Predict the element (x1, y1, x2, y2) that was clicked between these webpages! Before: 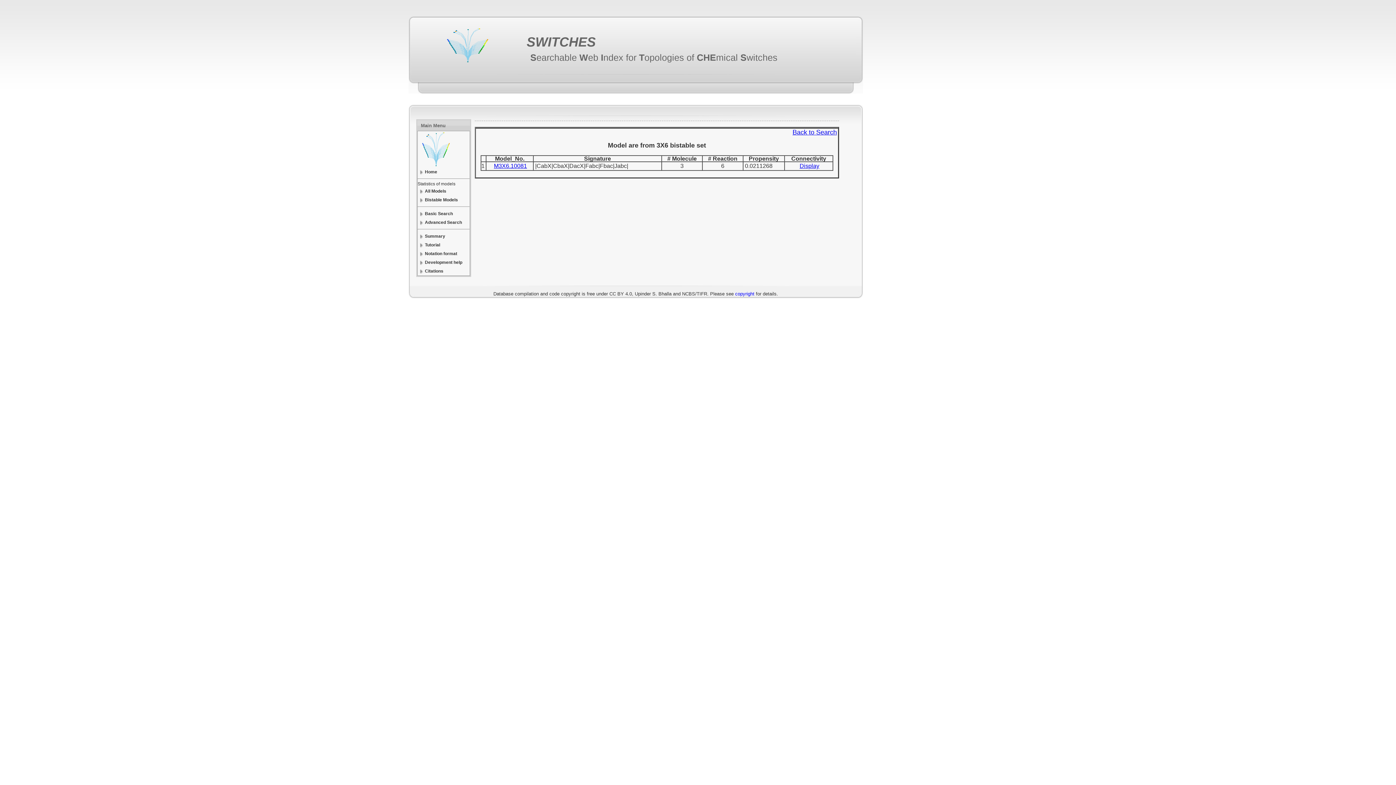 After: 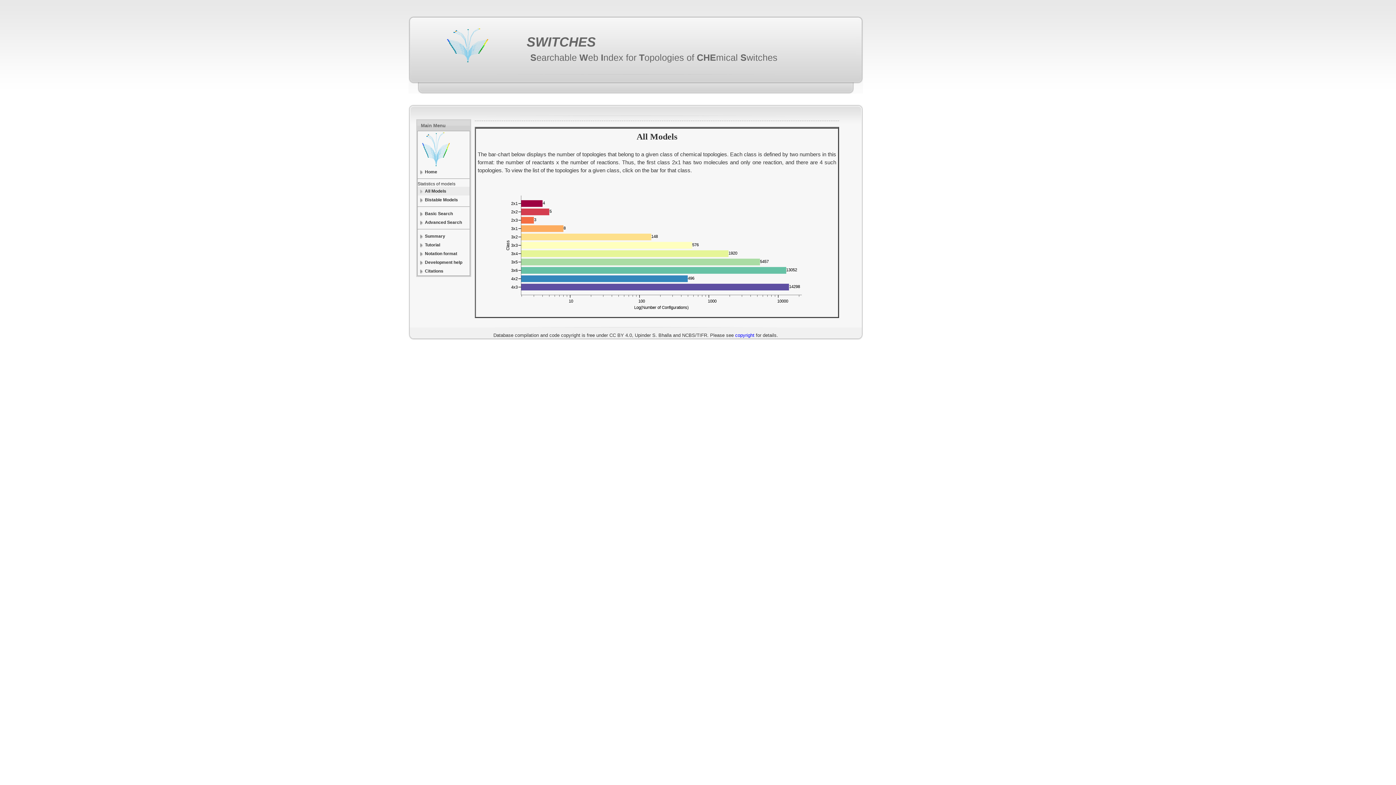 Action: bbox: (417, 186, 469, 195) label: All Models